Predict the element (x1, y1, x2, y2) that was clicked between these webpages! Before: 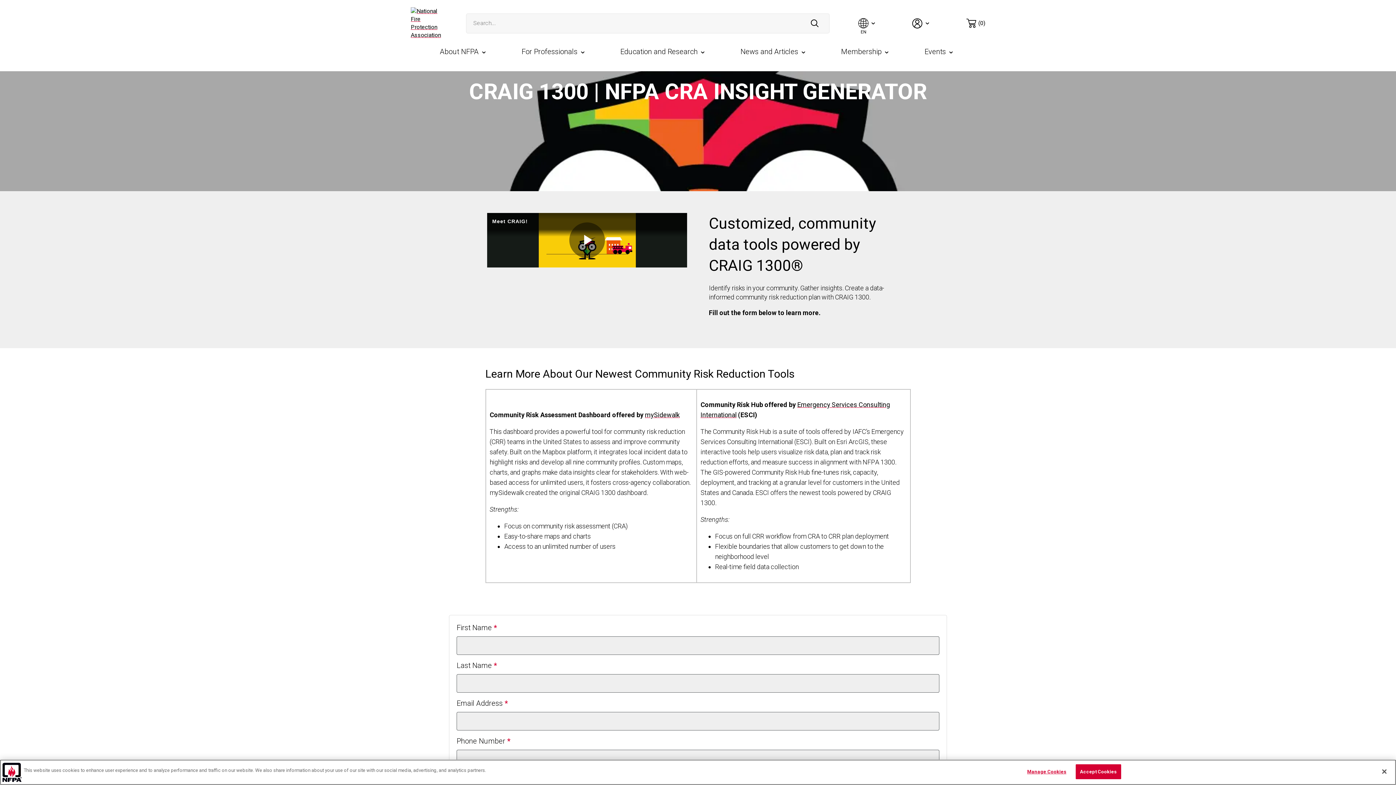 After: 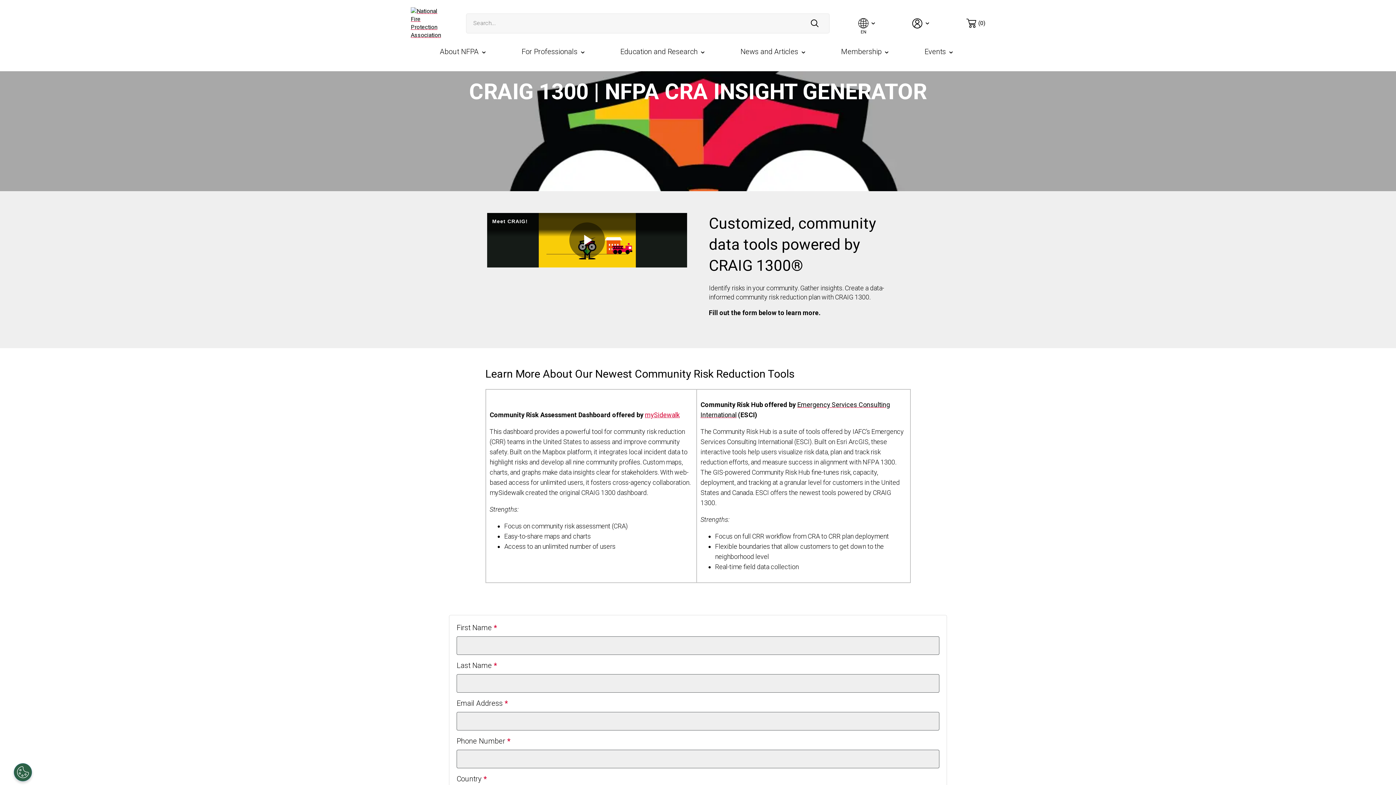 Action: label: mySidewalk bbox: (645, 411, 680, 418)